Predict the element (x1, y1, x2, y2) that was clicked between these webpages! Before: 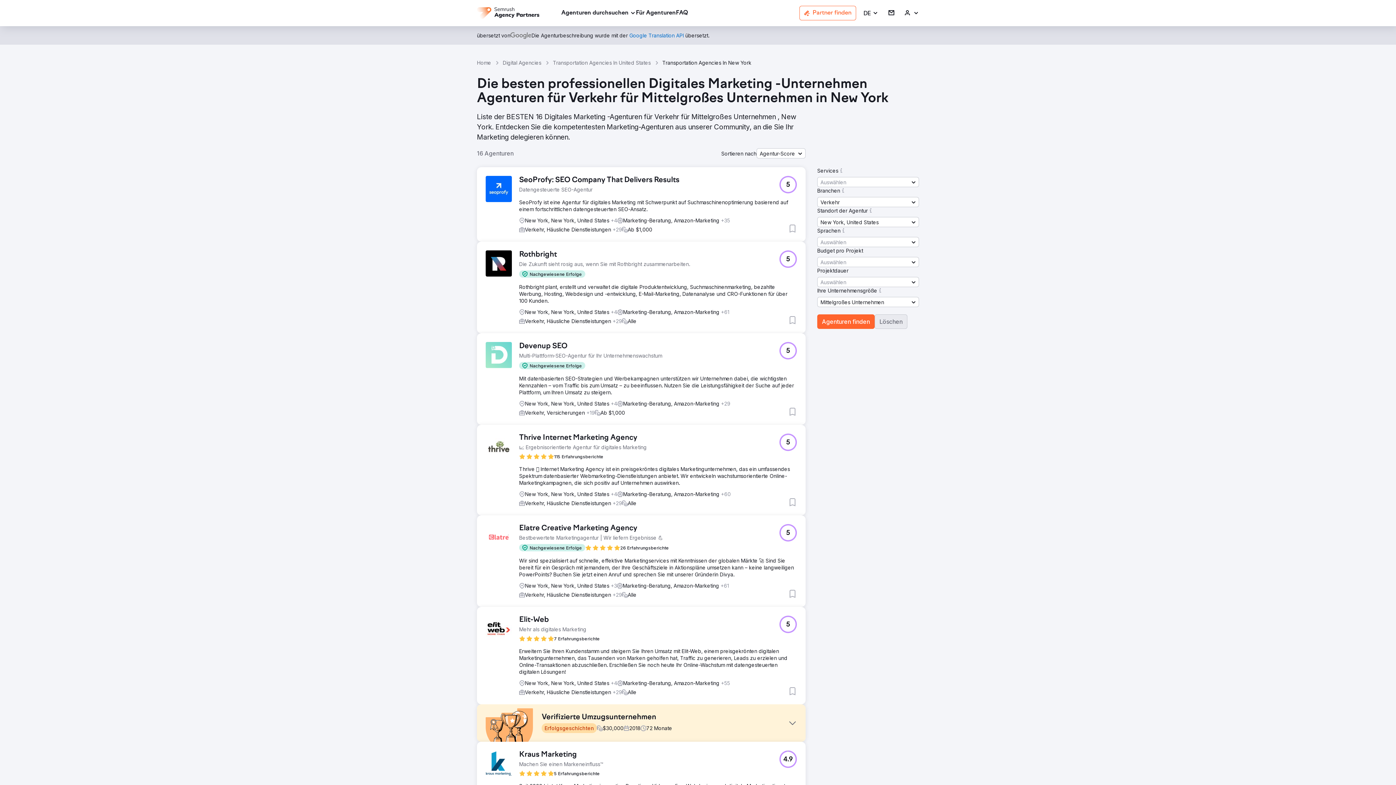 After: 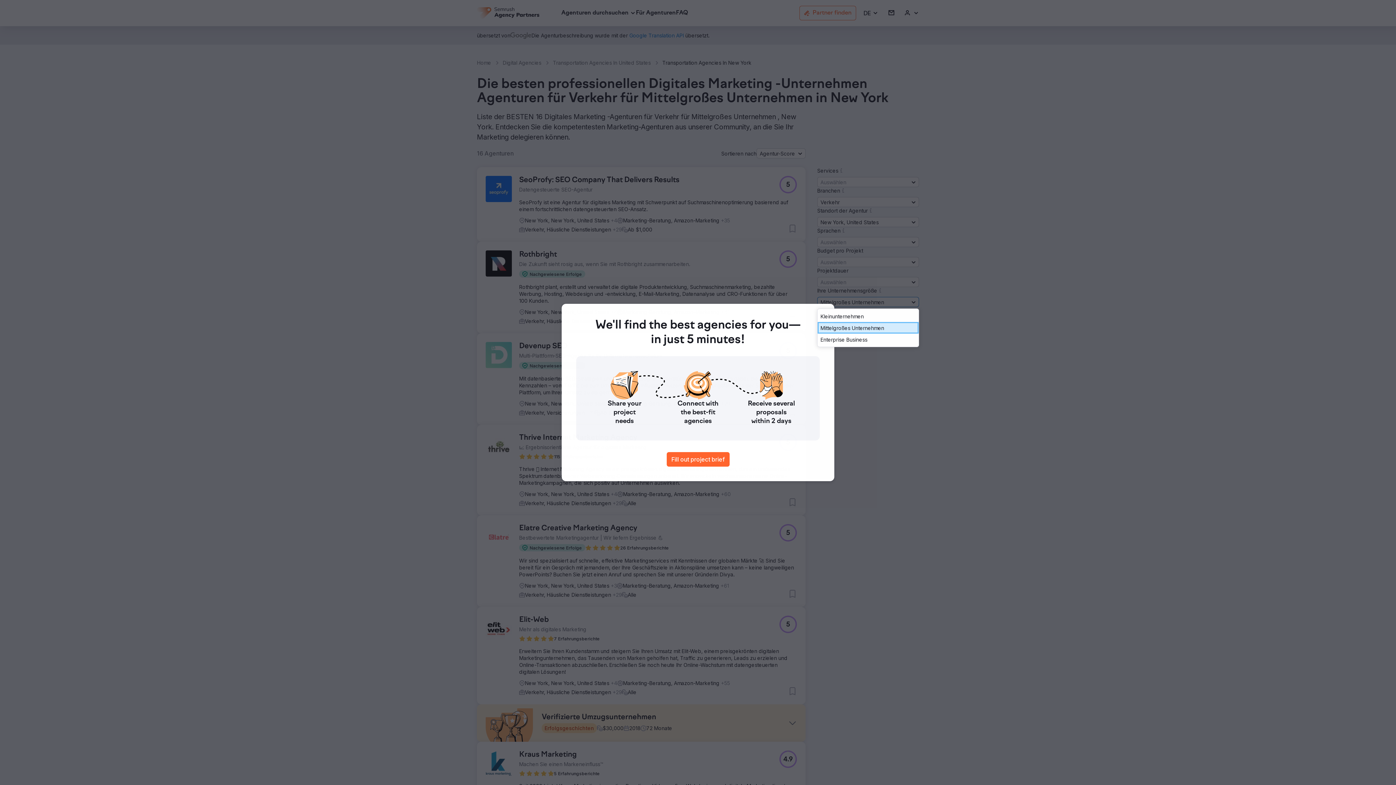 Action: bbox: (817, 297, 919, 307) label: Mittelgroßes Unternehmen